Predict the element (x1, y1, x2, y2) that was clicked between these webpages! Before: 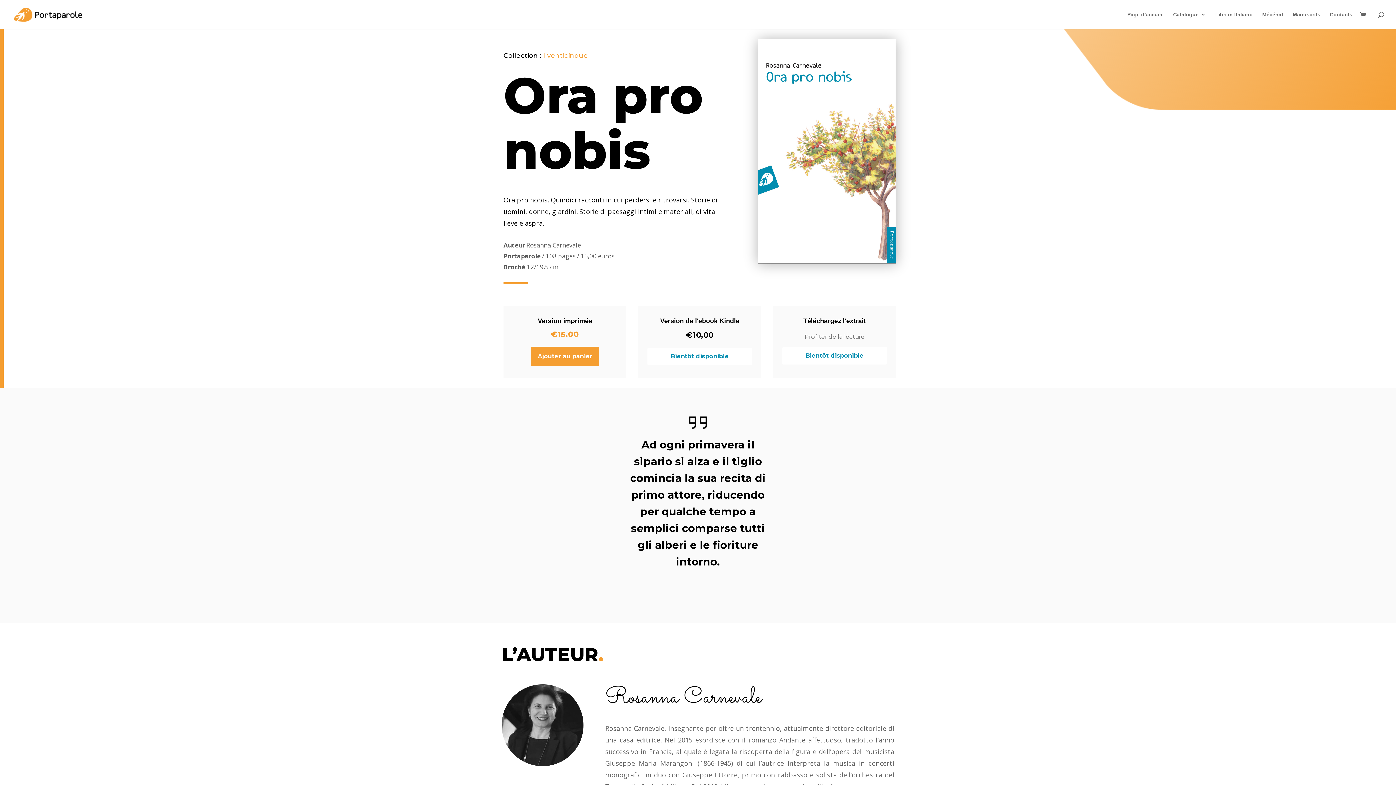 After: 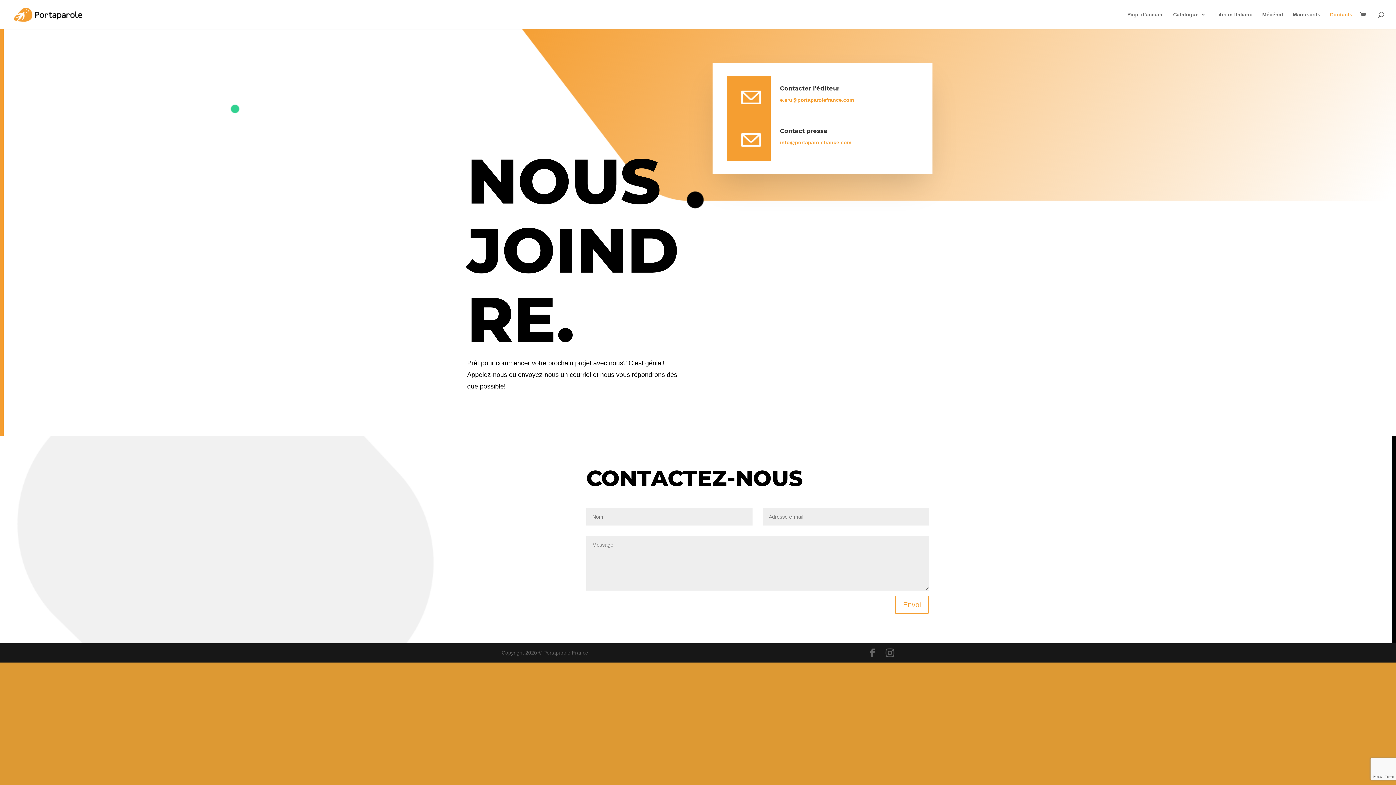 Action: bbox: (1330, 12, 1352, 29) label: Contacts